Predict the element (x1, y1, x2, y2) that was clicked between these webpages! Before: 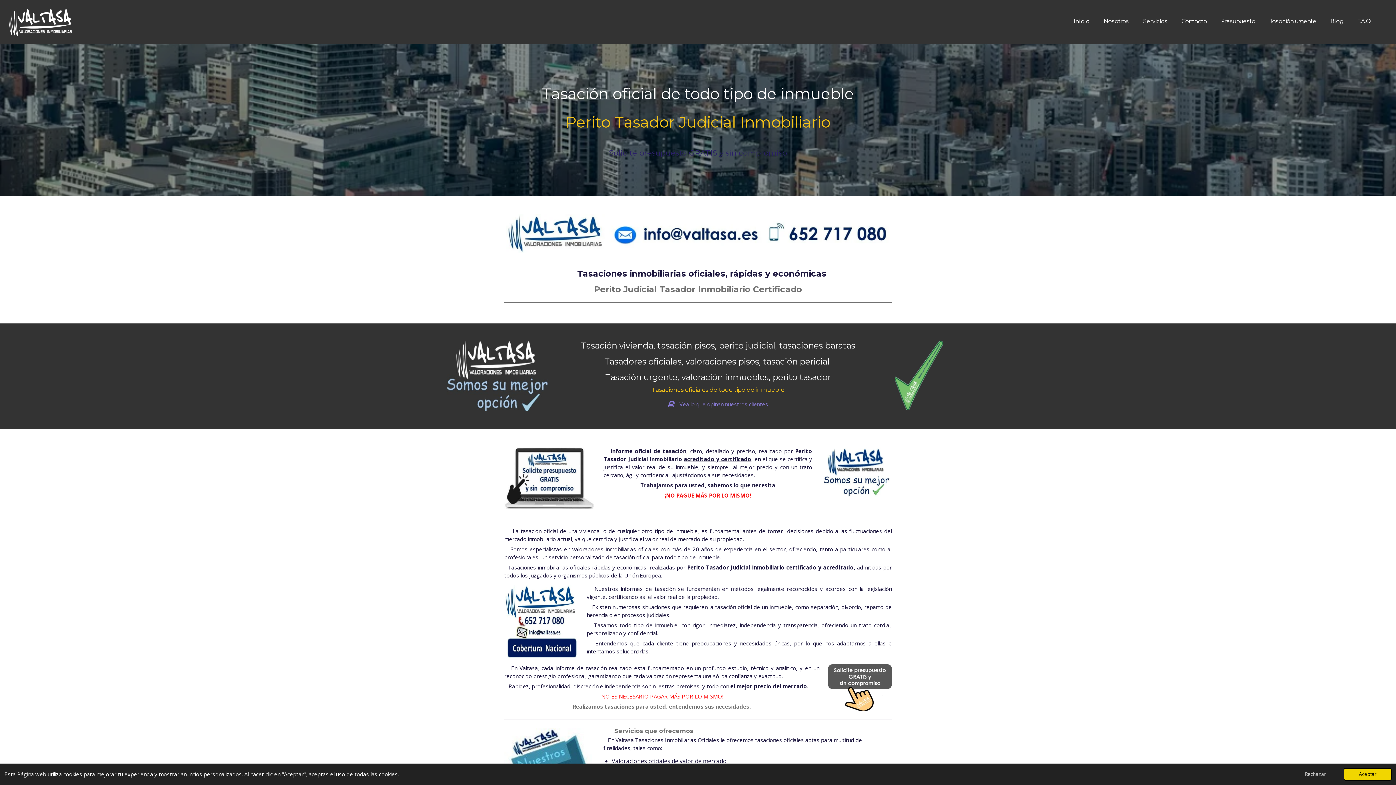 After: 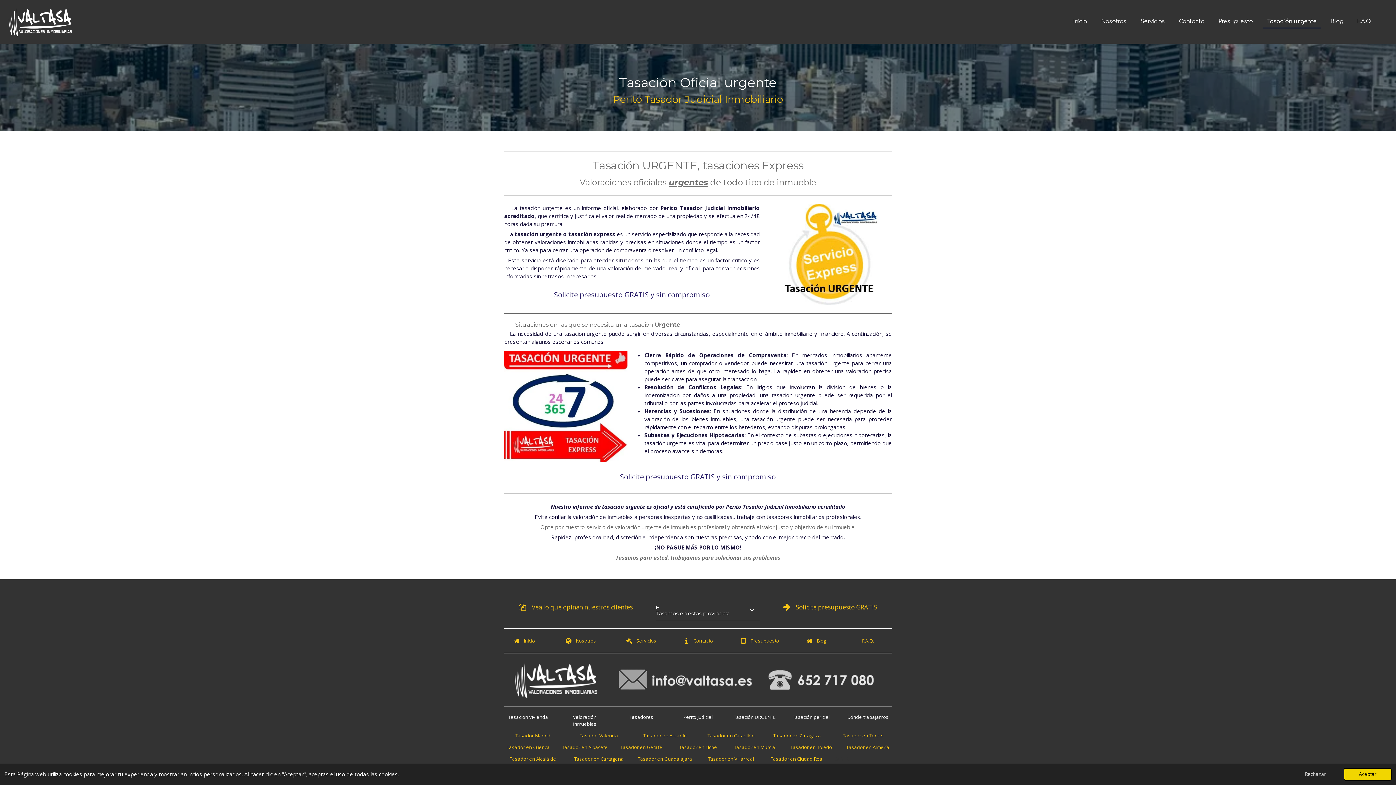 Action: bbox: (1265, 15, 1321, 27) label: Tasación urgente